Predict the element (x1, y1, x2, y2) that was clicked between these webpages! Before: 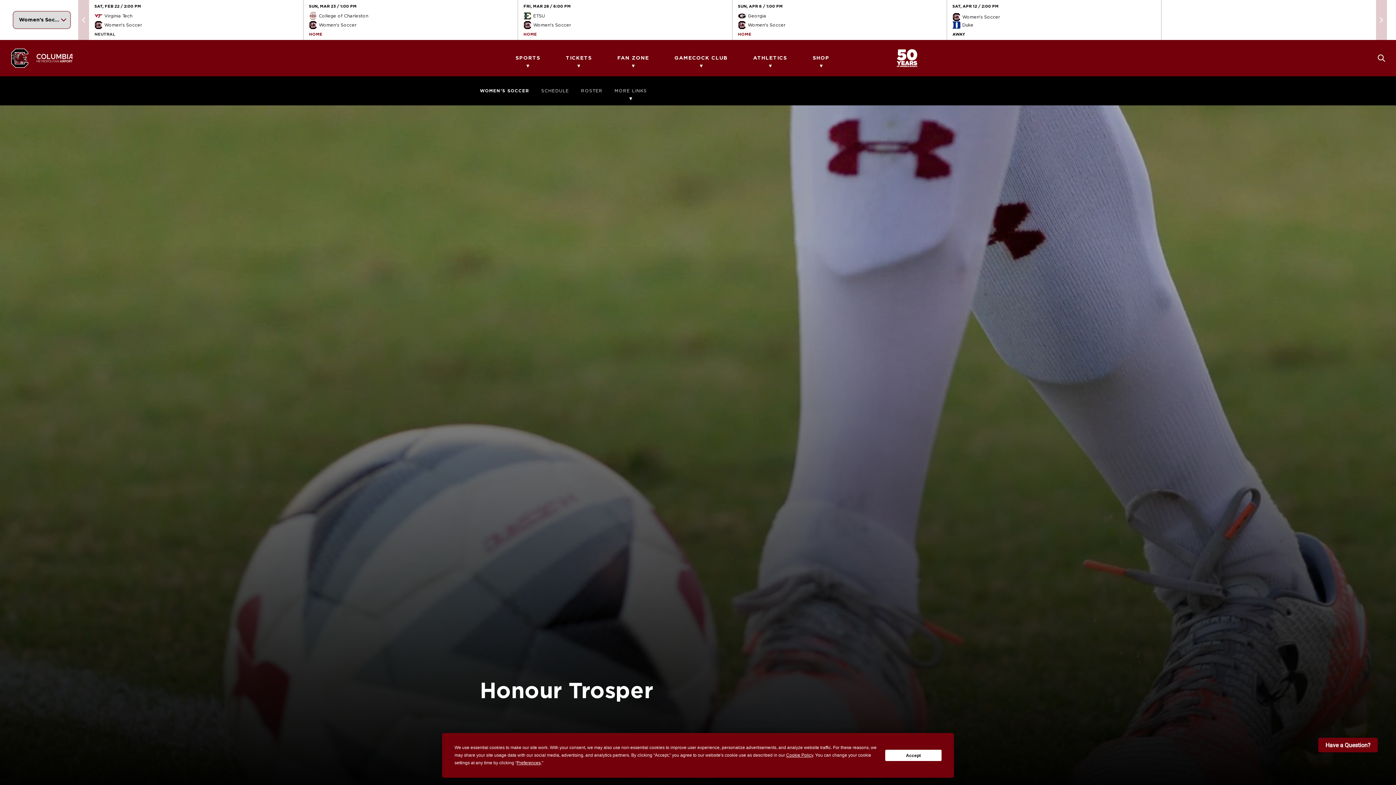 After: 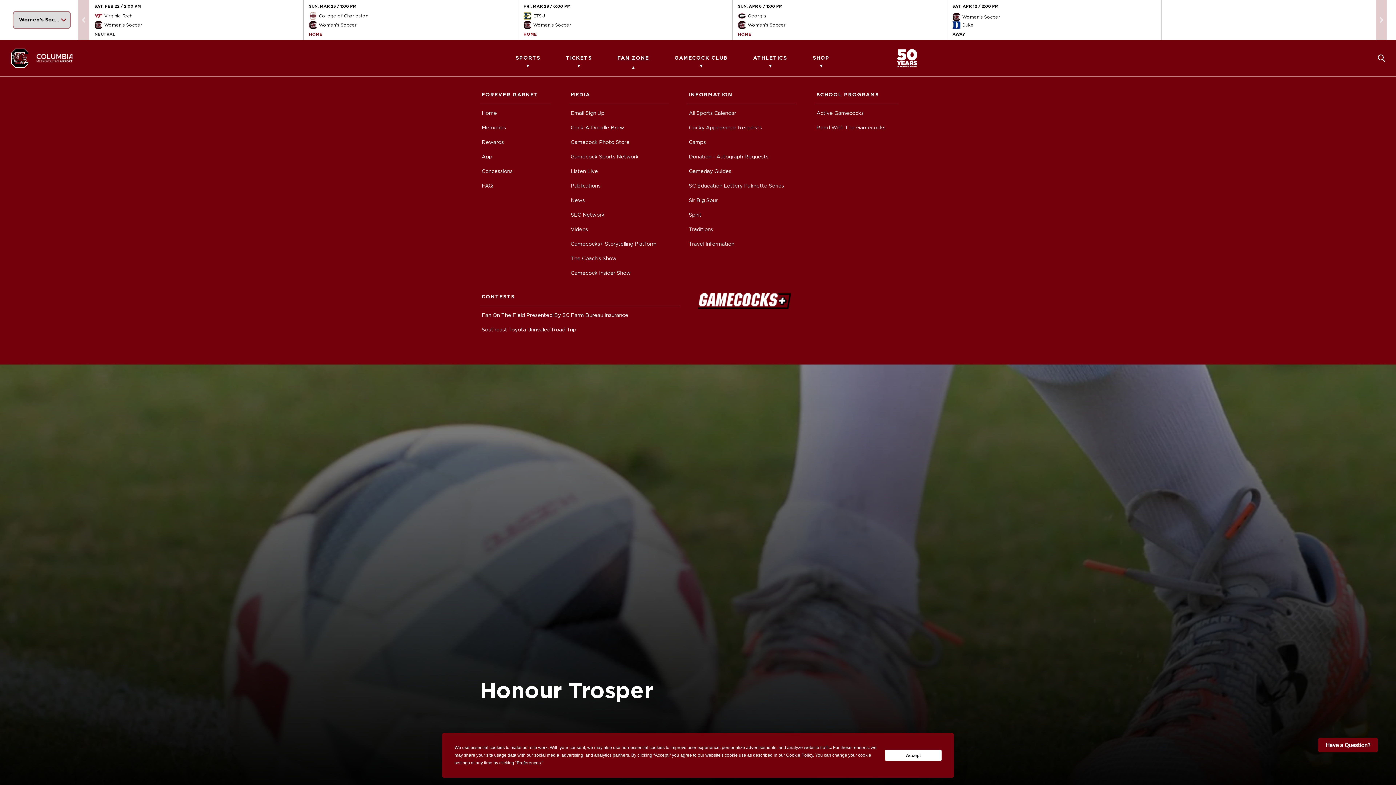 Action: bbox: (617, 40, 649, 76) label: FAN ZONE